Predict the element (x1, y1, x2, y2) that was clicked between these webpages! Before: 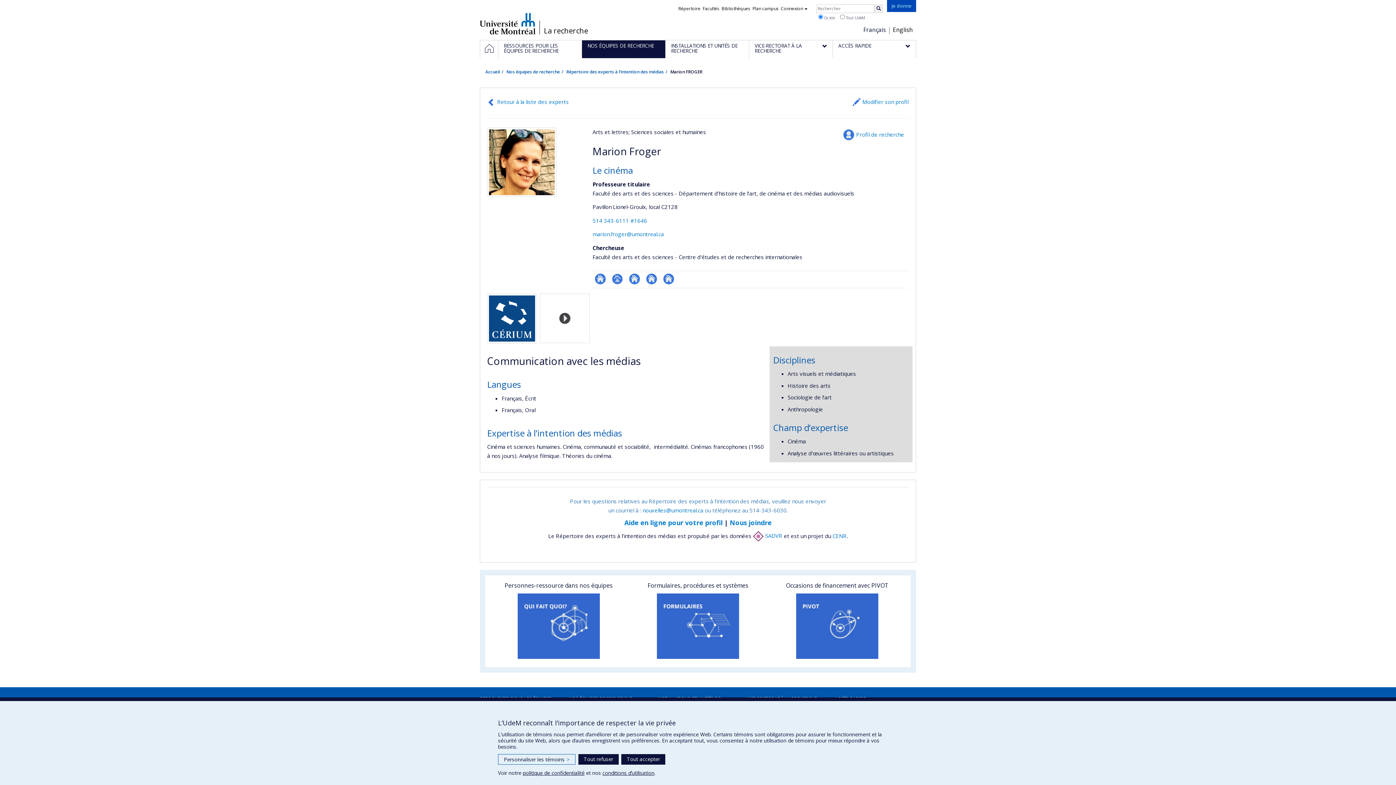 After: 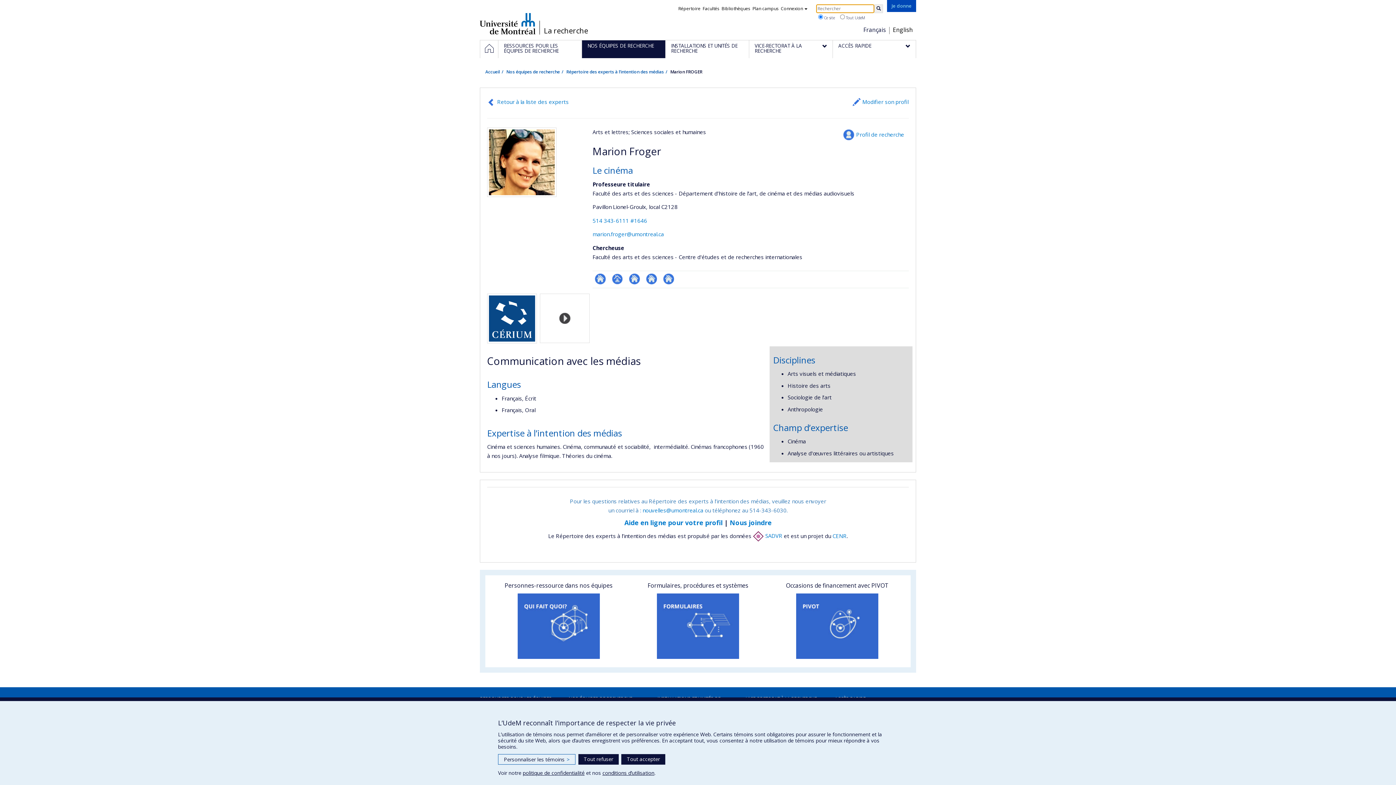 Action: label: Rechercher bbox: (874, 4, 883, 13)